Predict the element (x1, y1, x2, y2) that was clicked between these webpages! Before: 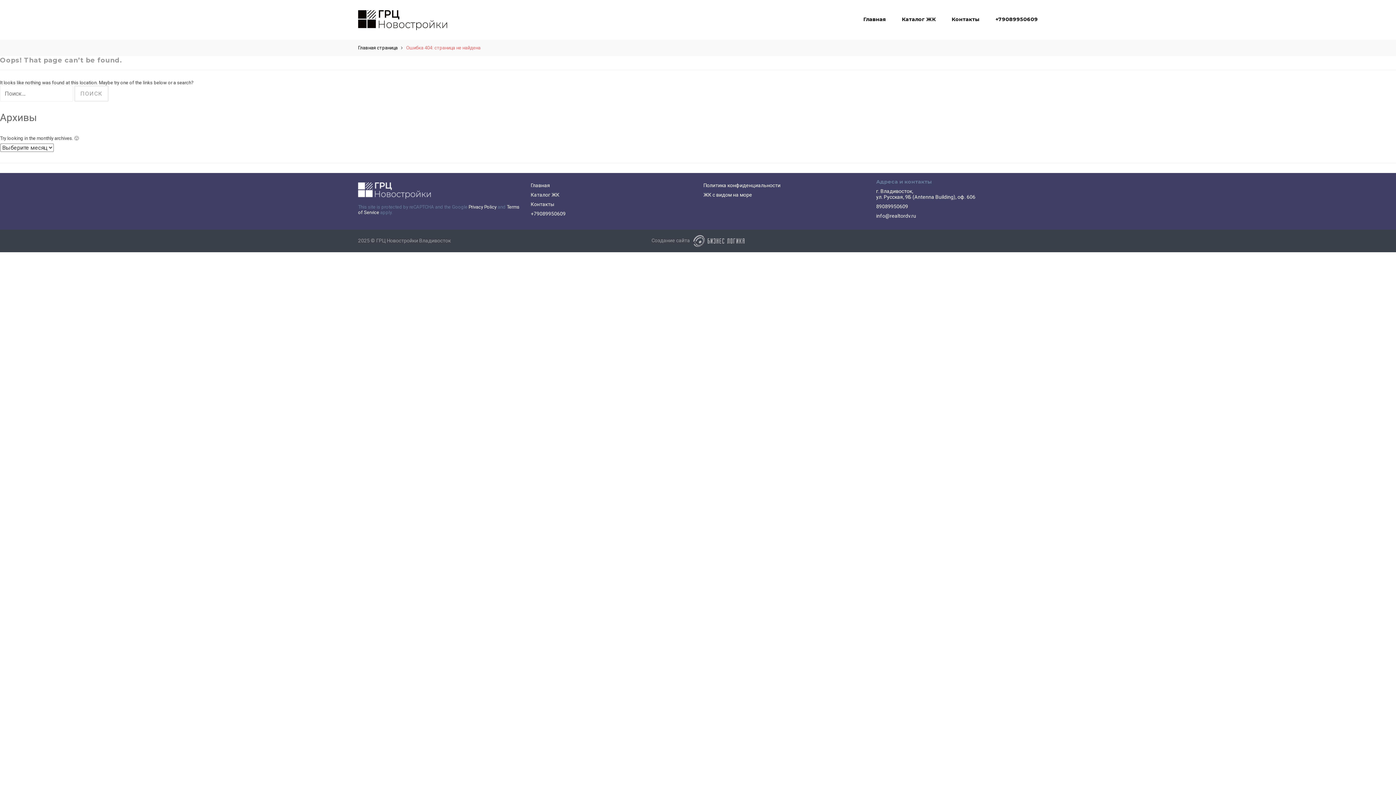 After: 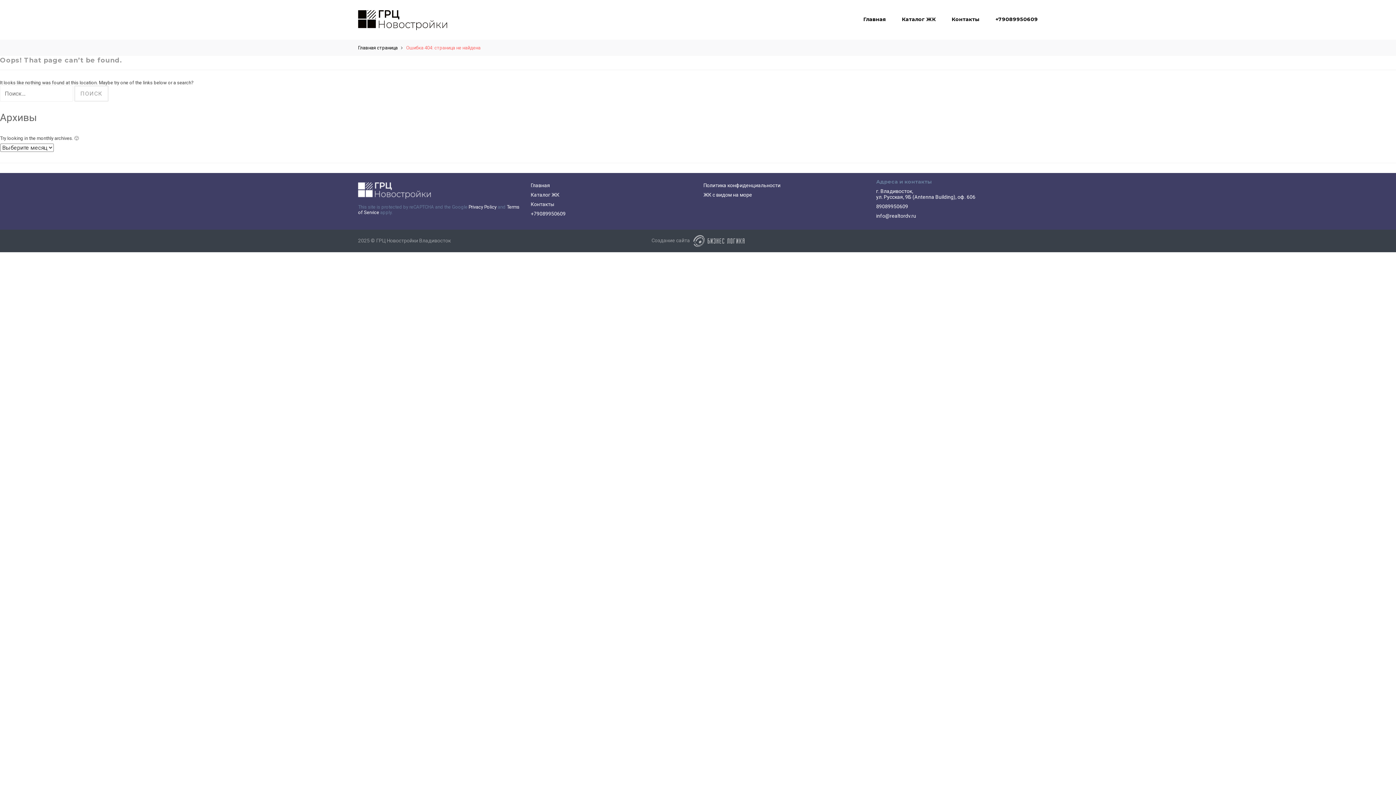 Action: bbox: (468, 204, 496, 209) label: Privacy Policy